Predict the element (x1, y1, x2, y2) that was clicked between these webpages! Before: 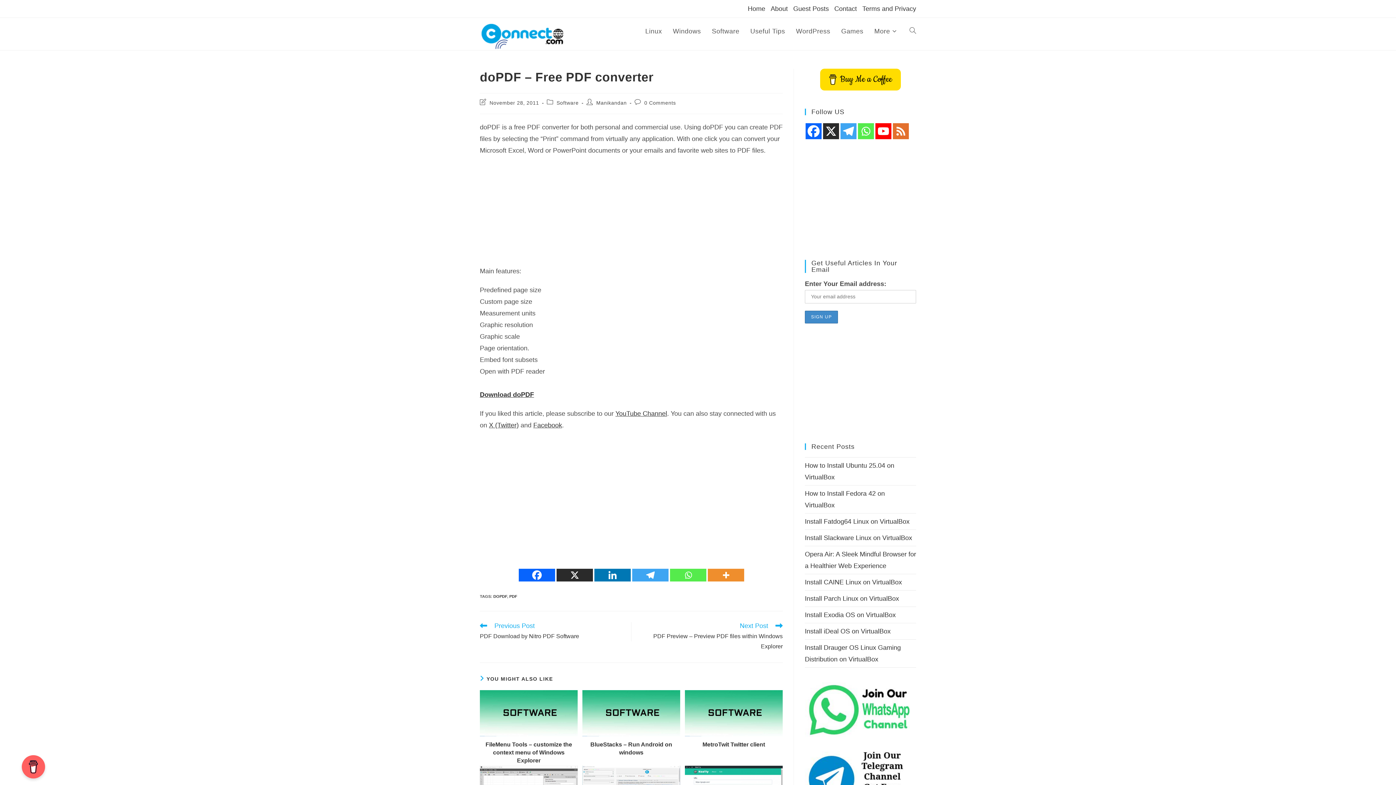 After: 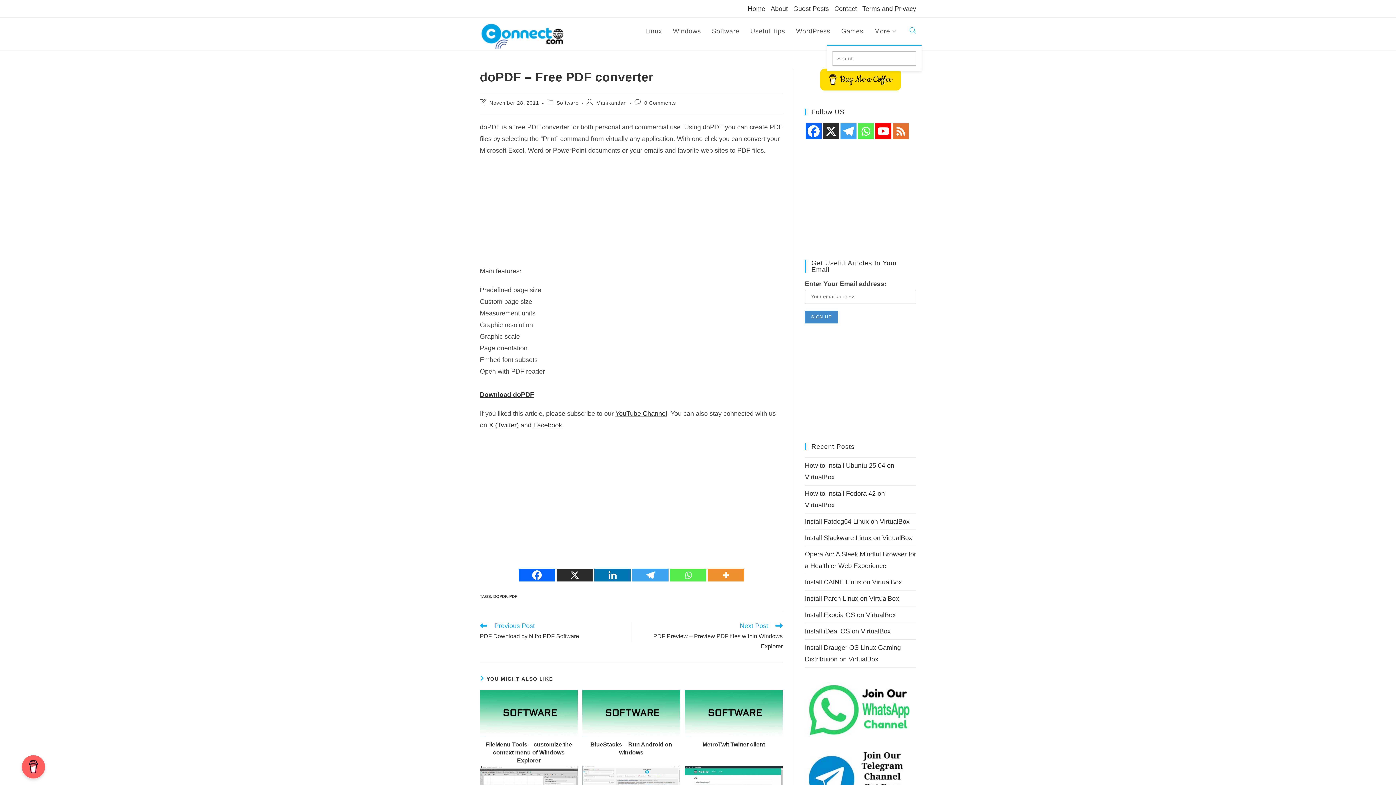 Action: bbox: (904, 17, 921, 44) label: Toggle website search